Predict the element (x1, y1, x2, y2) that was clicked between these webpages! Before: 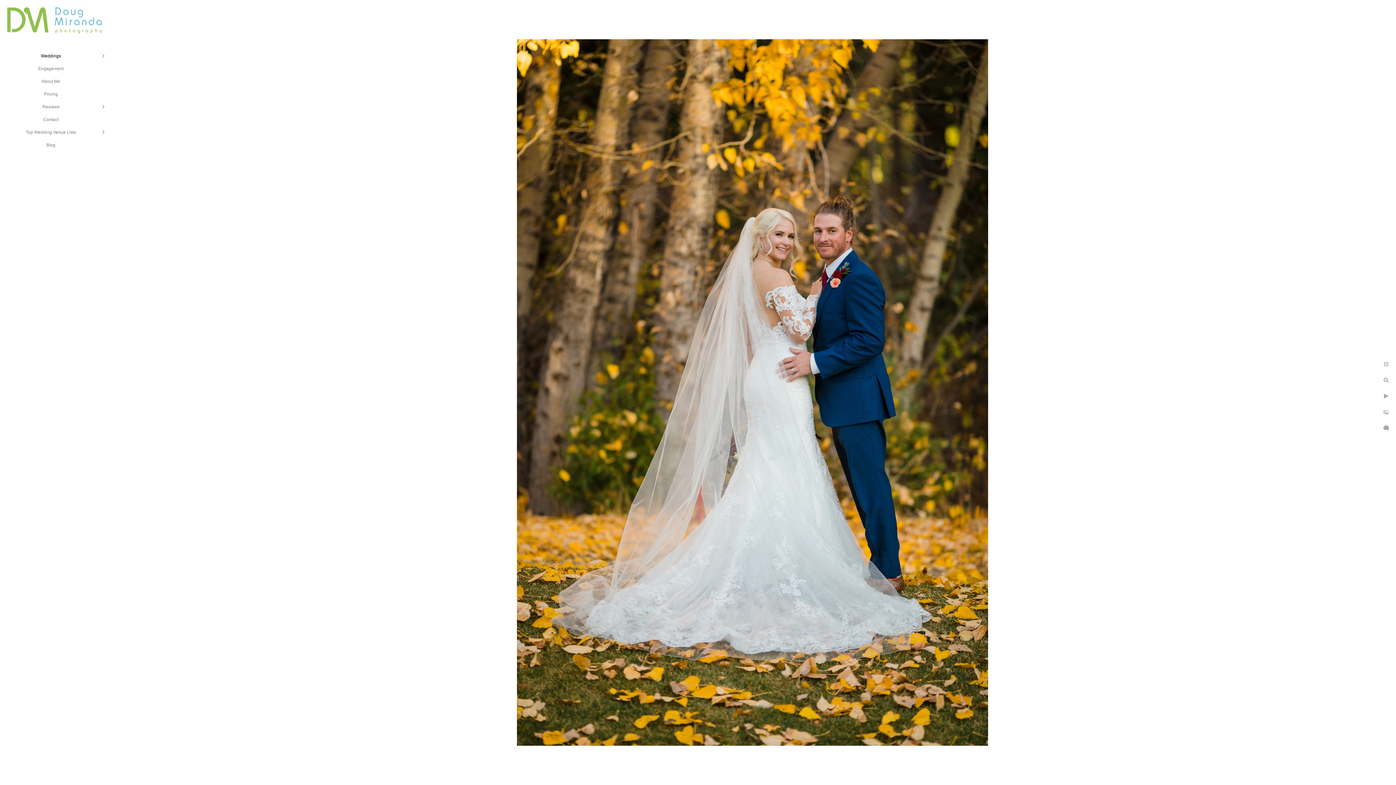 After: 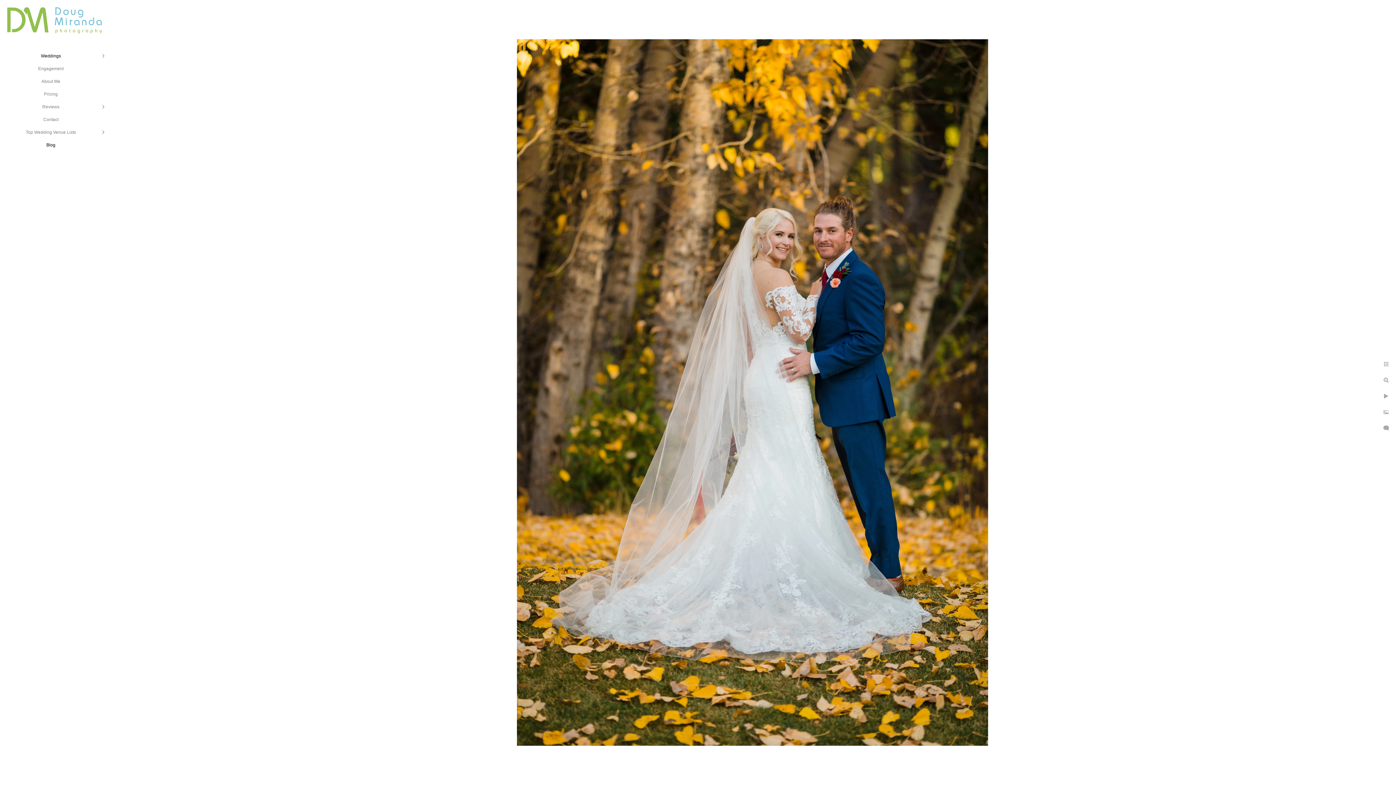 Action: bbox: (46, 142, 55, 147) label: Blog